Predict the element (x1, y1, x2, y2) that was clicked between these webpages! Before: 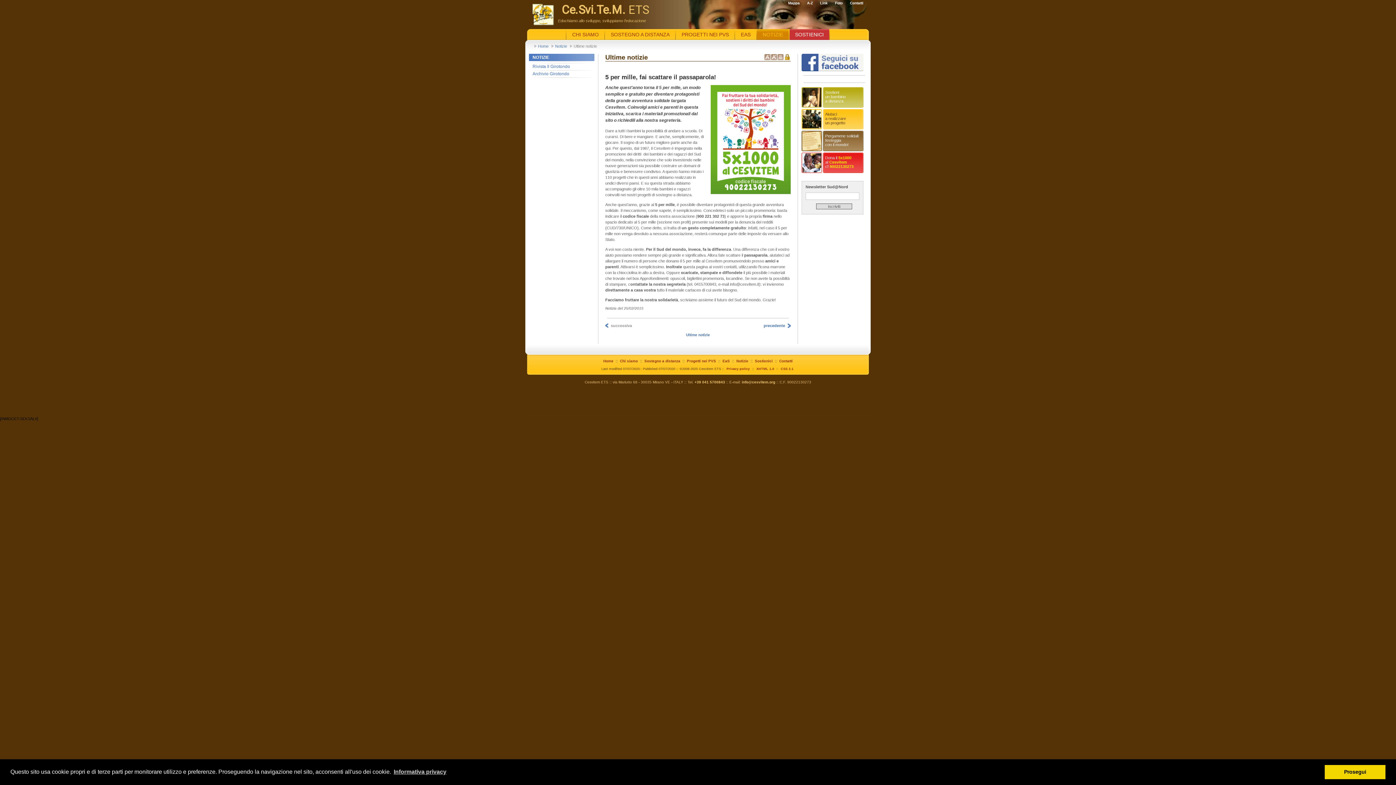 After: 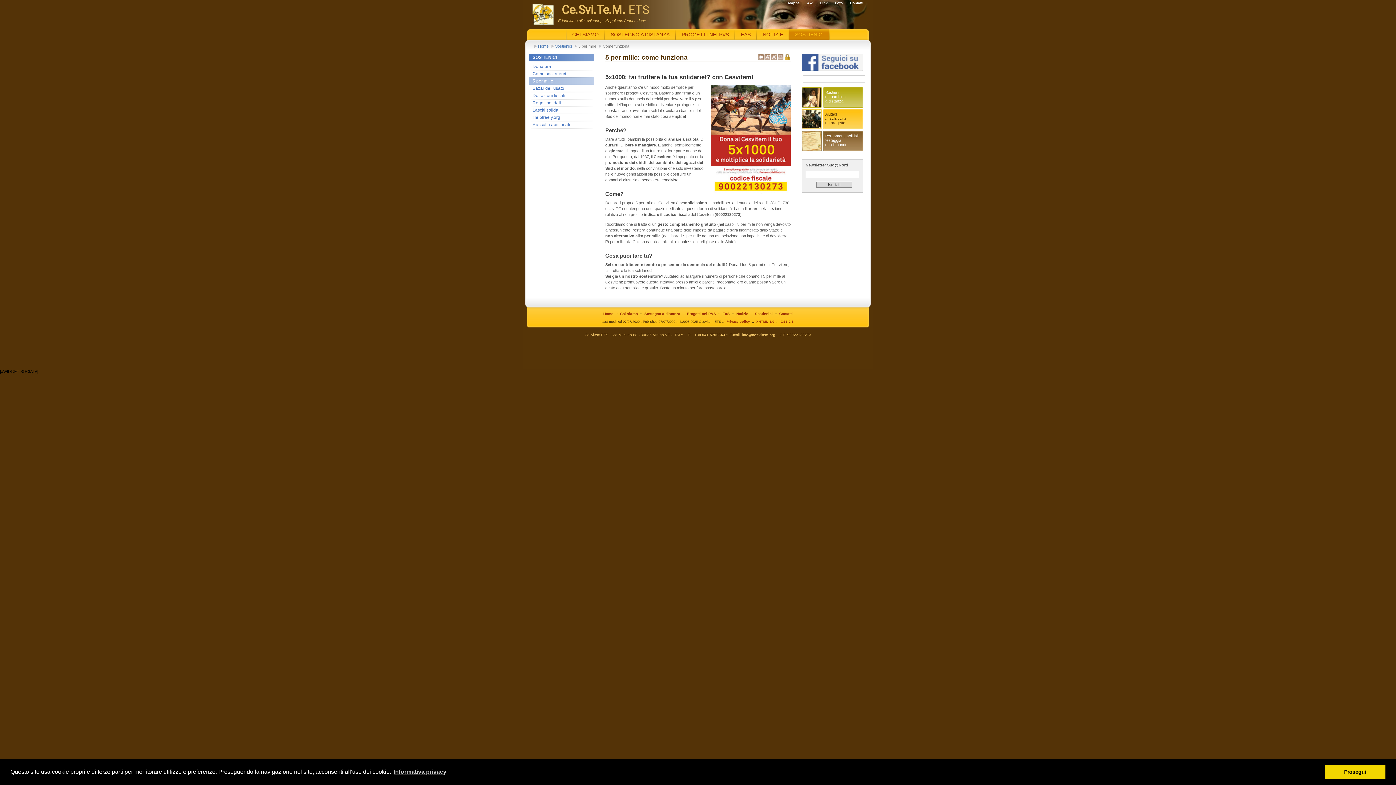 Action: bbox: (801, 152, 863, 173) label: Dona il 5x1000
al Cesvitem
cf 90022130273